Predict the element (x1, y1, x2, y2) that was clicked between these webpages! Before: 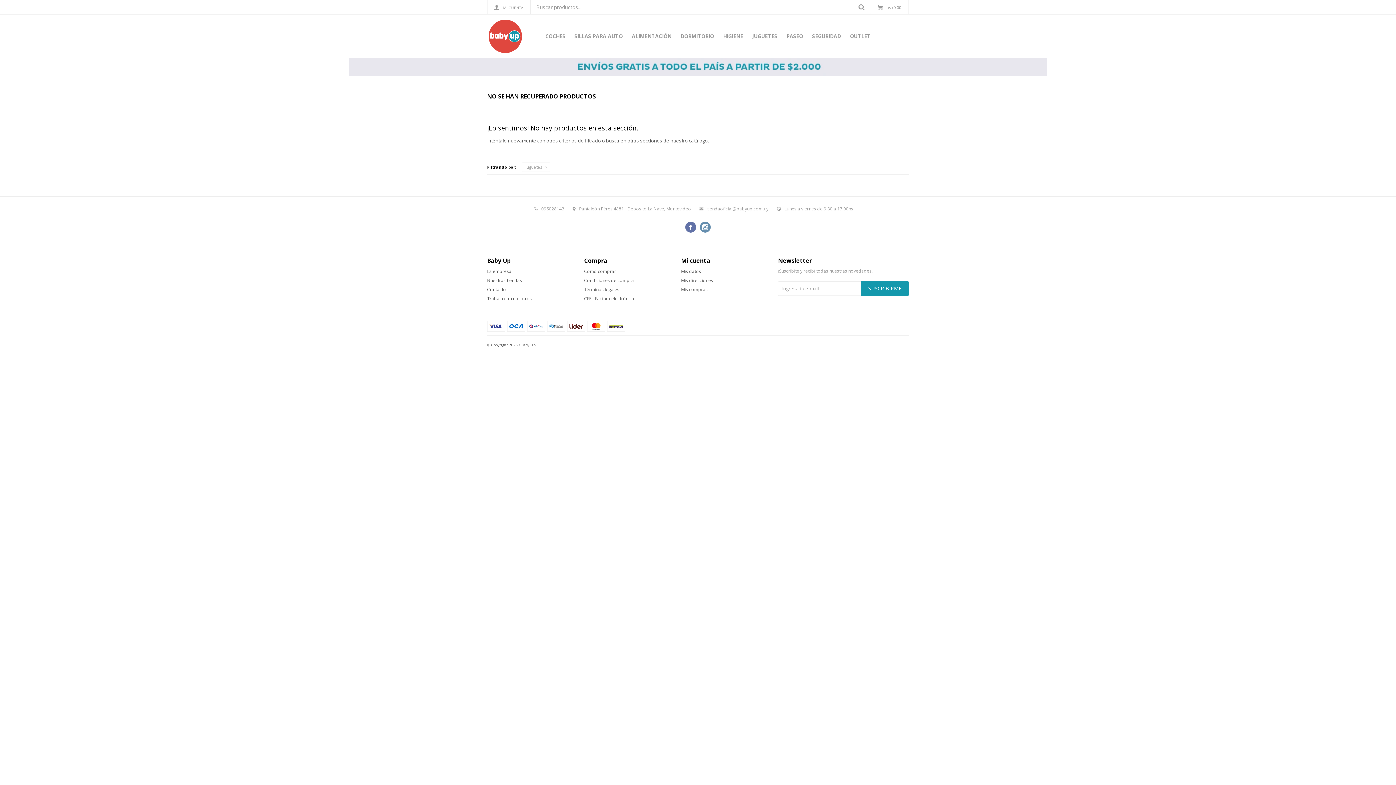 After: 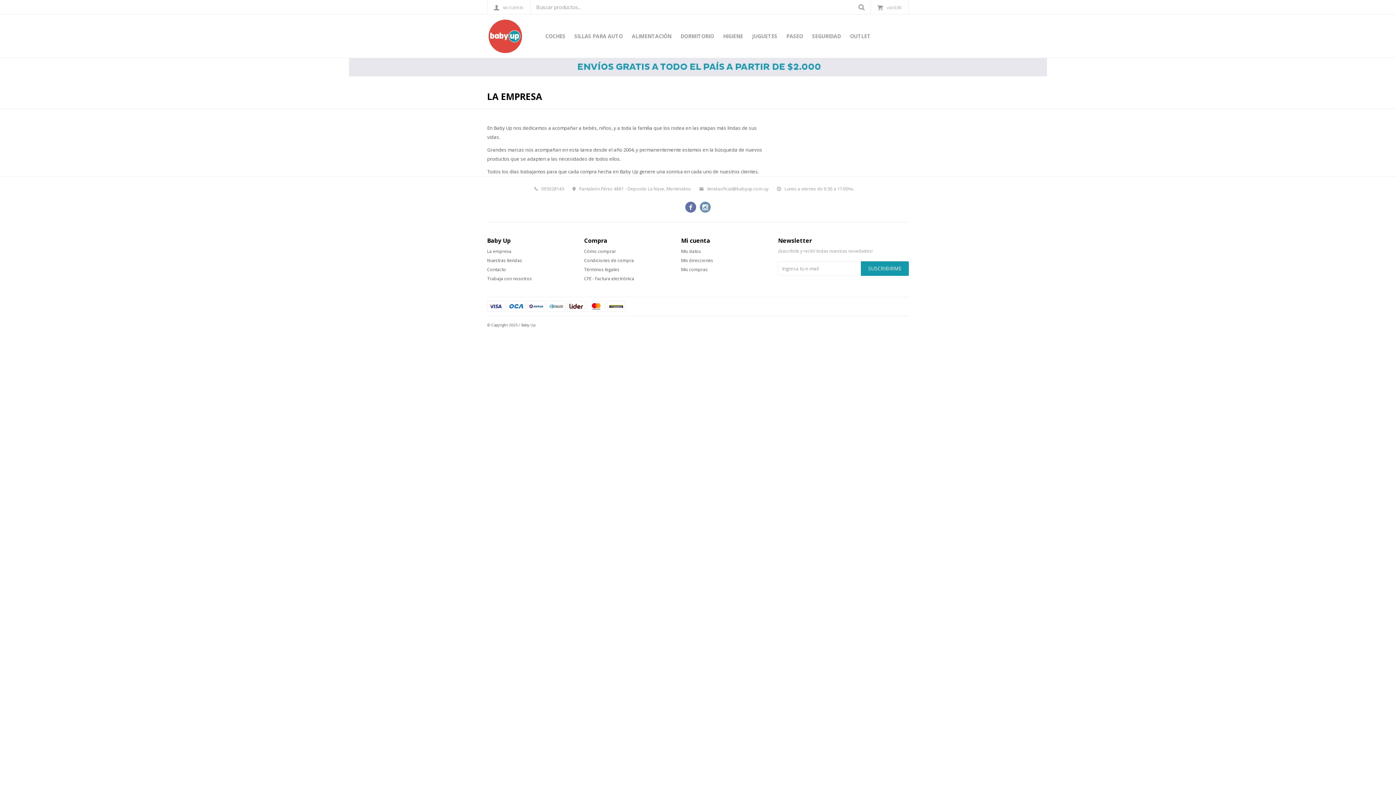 Action: bbox: (487, 268, 511, 274) label: La empresa